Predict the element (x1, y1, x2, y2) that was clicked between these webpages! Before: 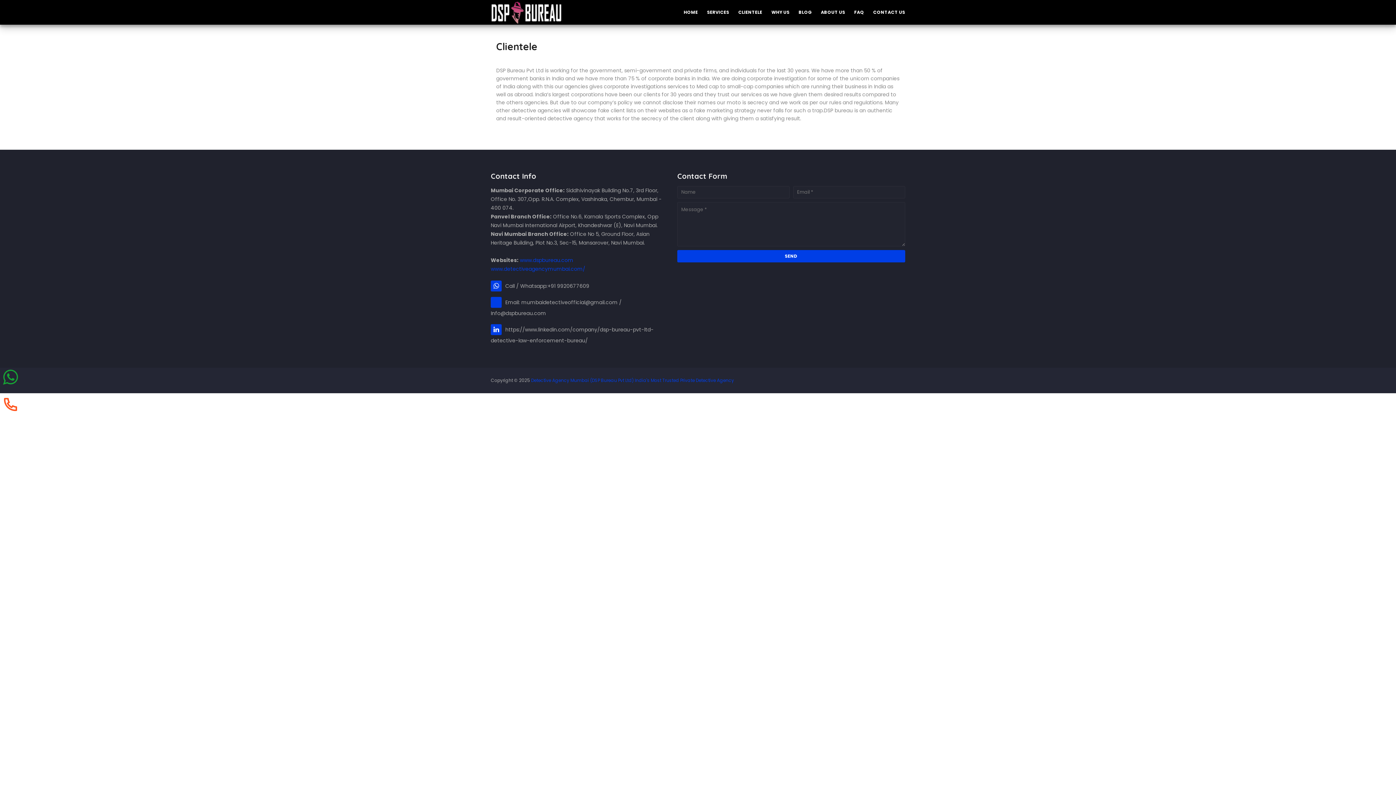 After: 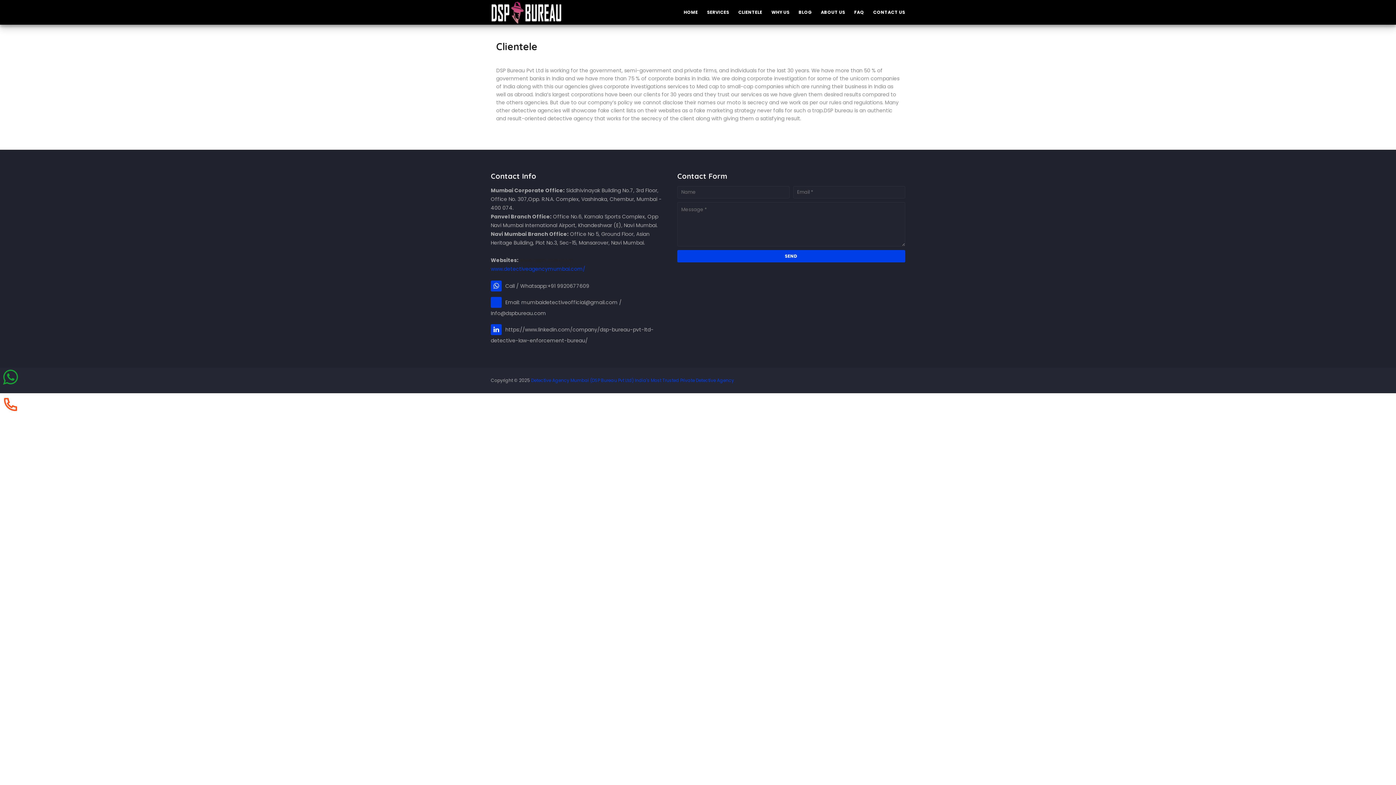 Action: label: www.dspbureau.com bbox: (520, 256, 573, 264)